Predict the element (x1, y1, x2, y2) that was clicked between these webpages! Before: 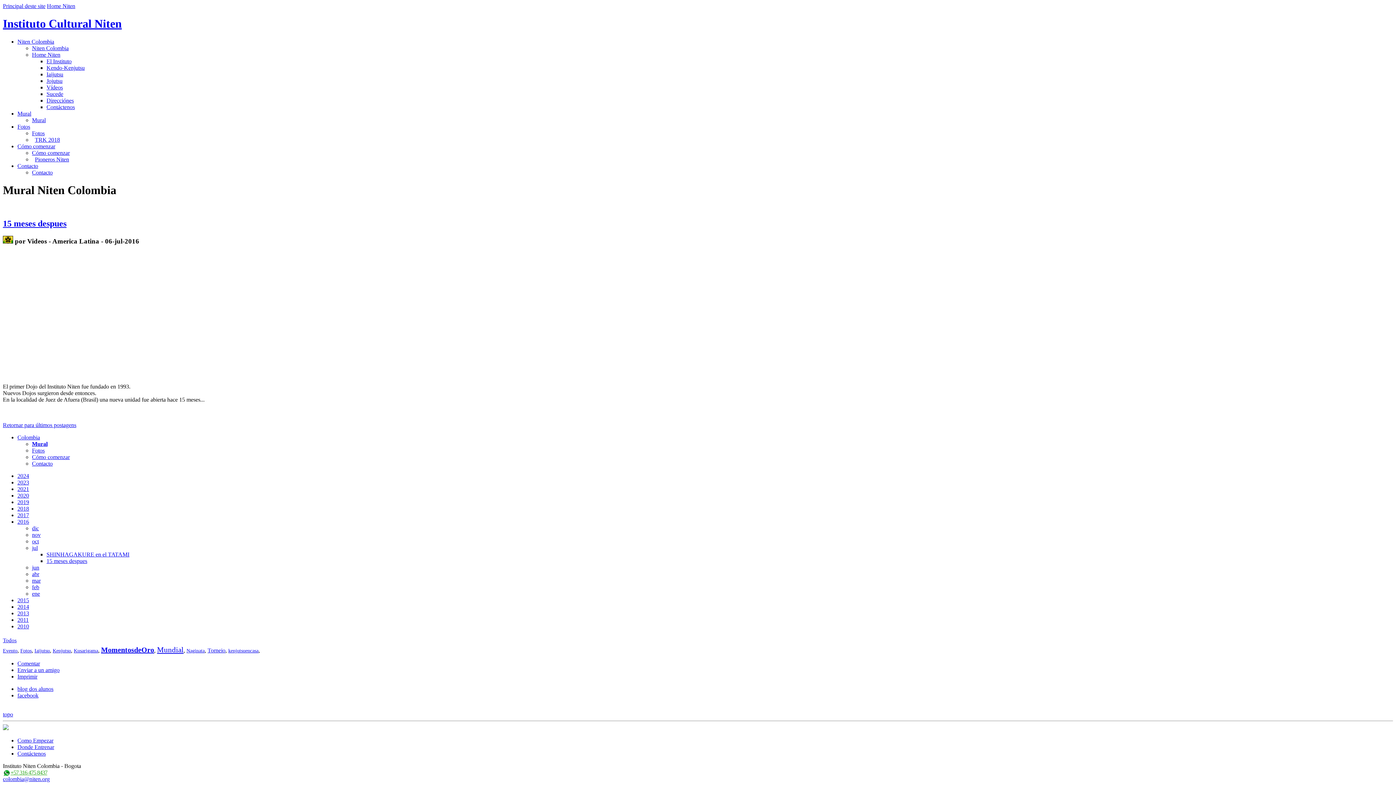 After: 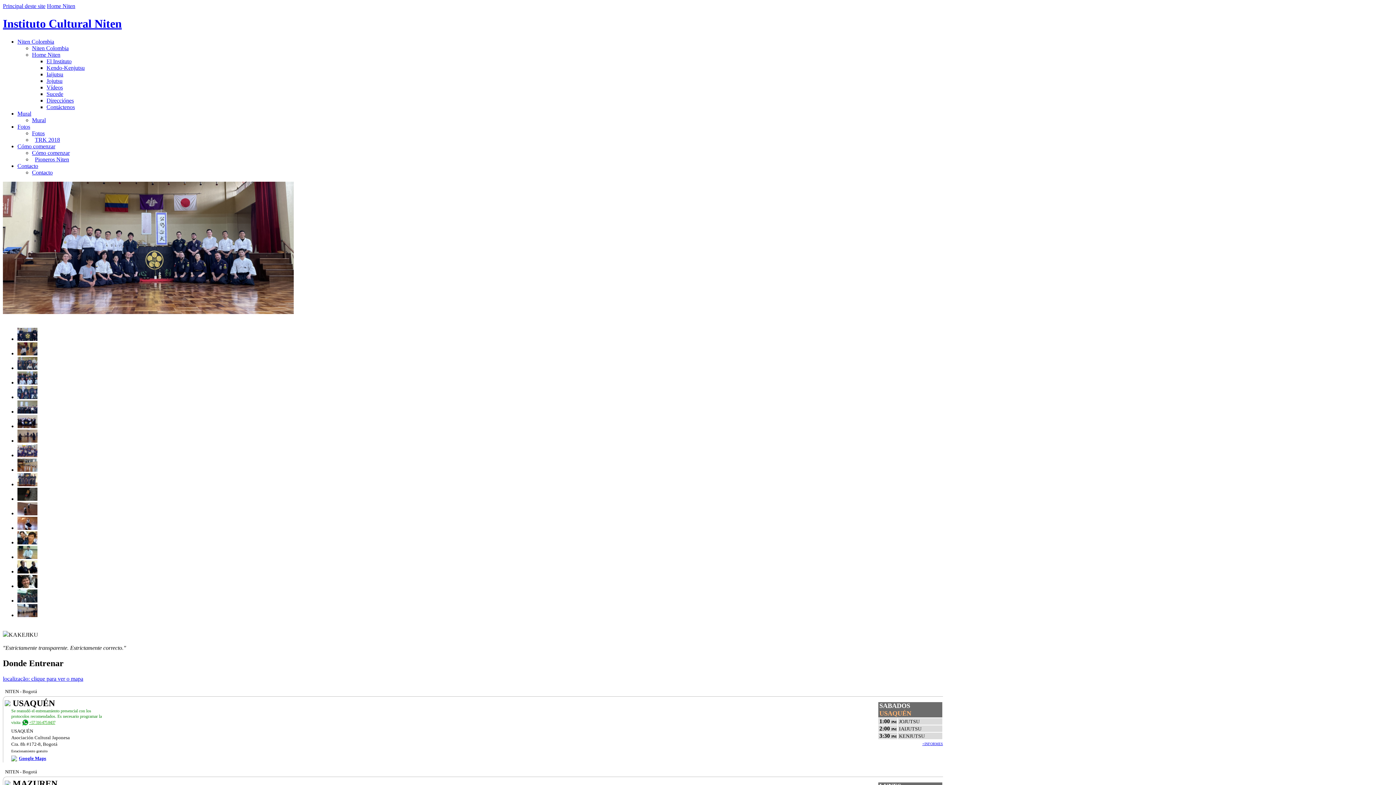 Action: label: Niten Colombia bbox: (32, 45, 68, 51)